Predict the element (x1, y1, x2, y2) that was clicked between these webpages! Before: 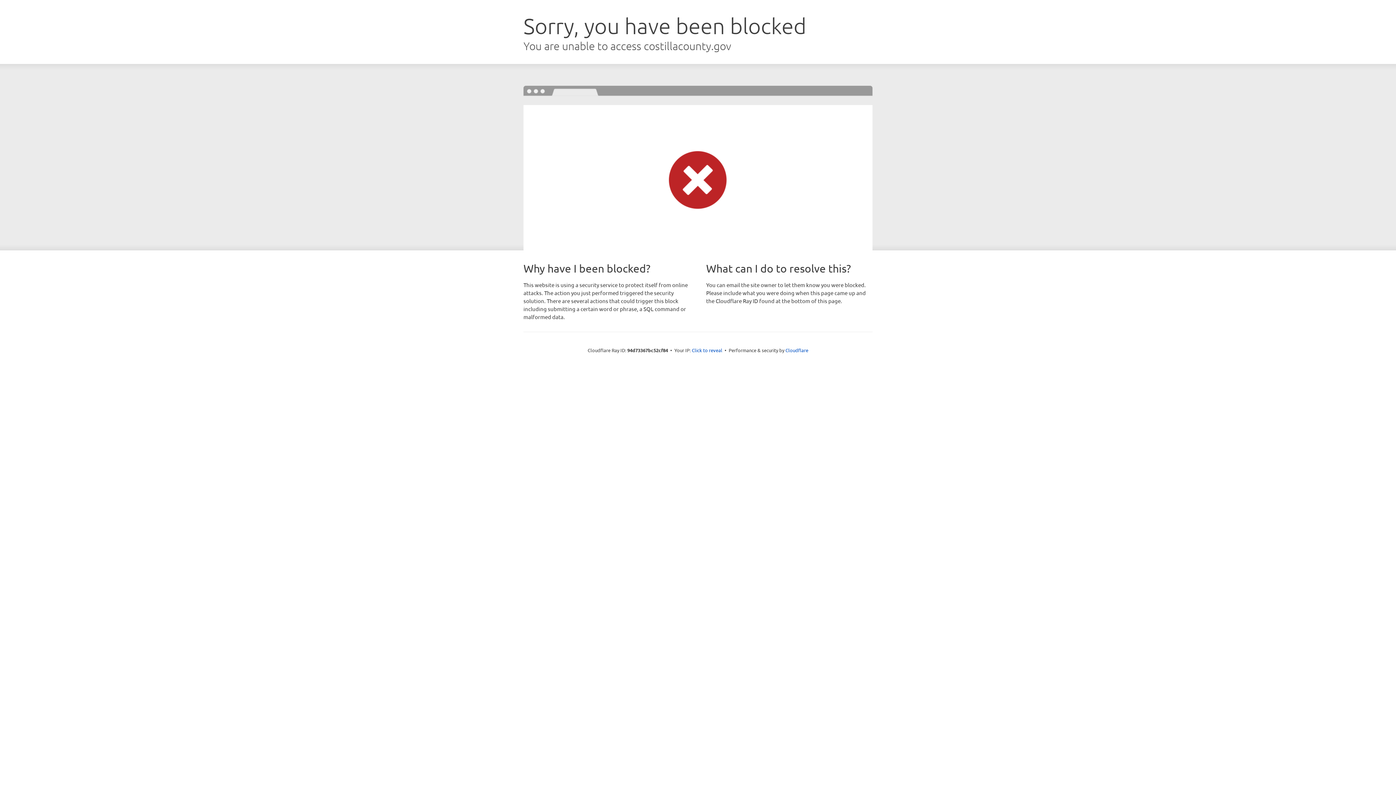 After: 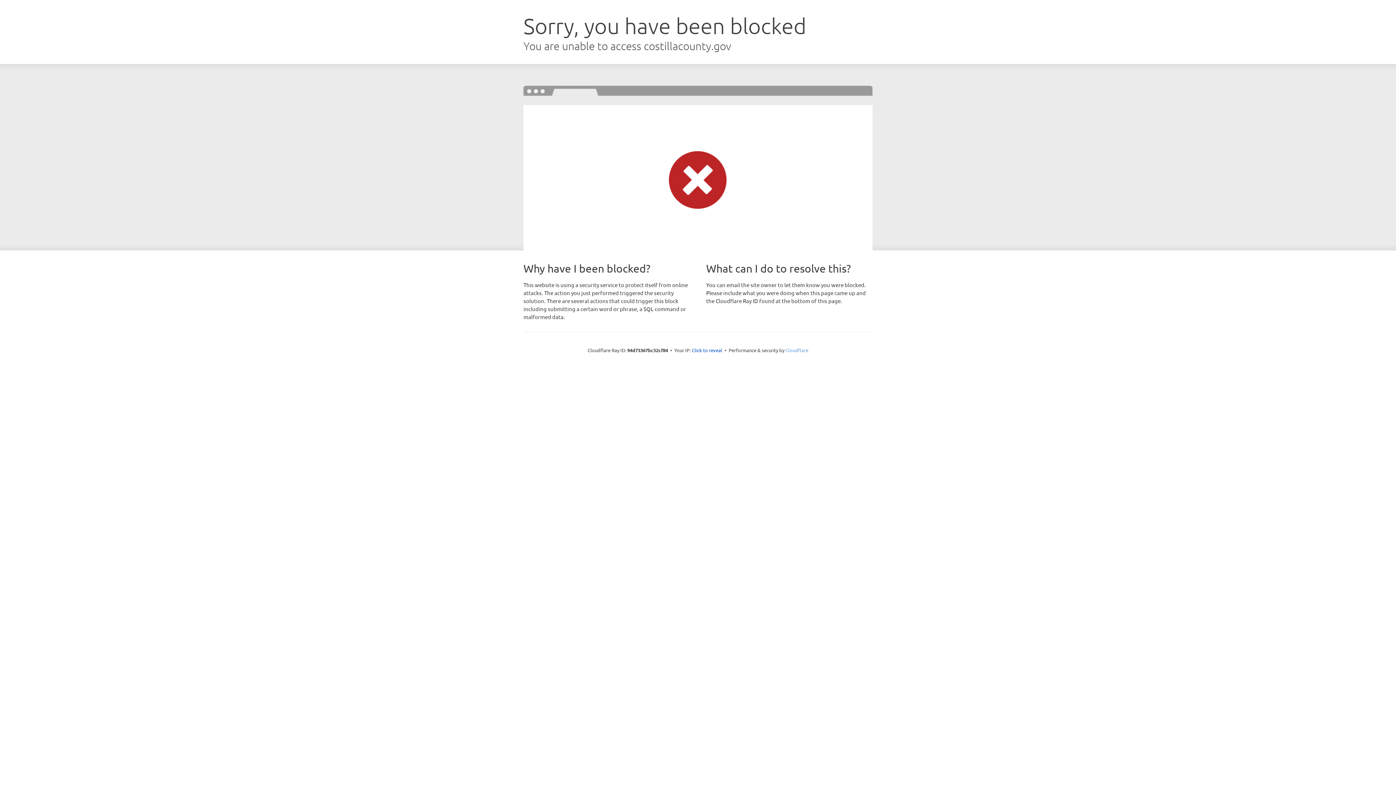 Action: bbox: (785, 347, 808, 353) label: Cloudflare